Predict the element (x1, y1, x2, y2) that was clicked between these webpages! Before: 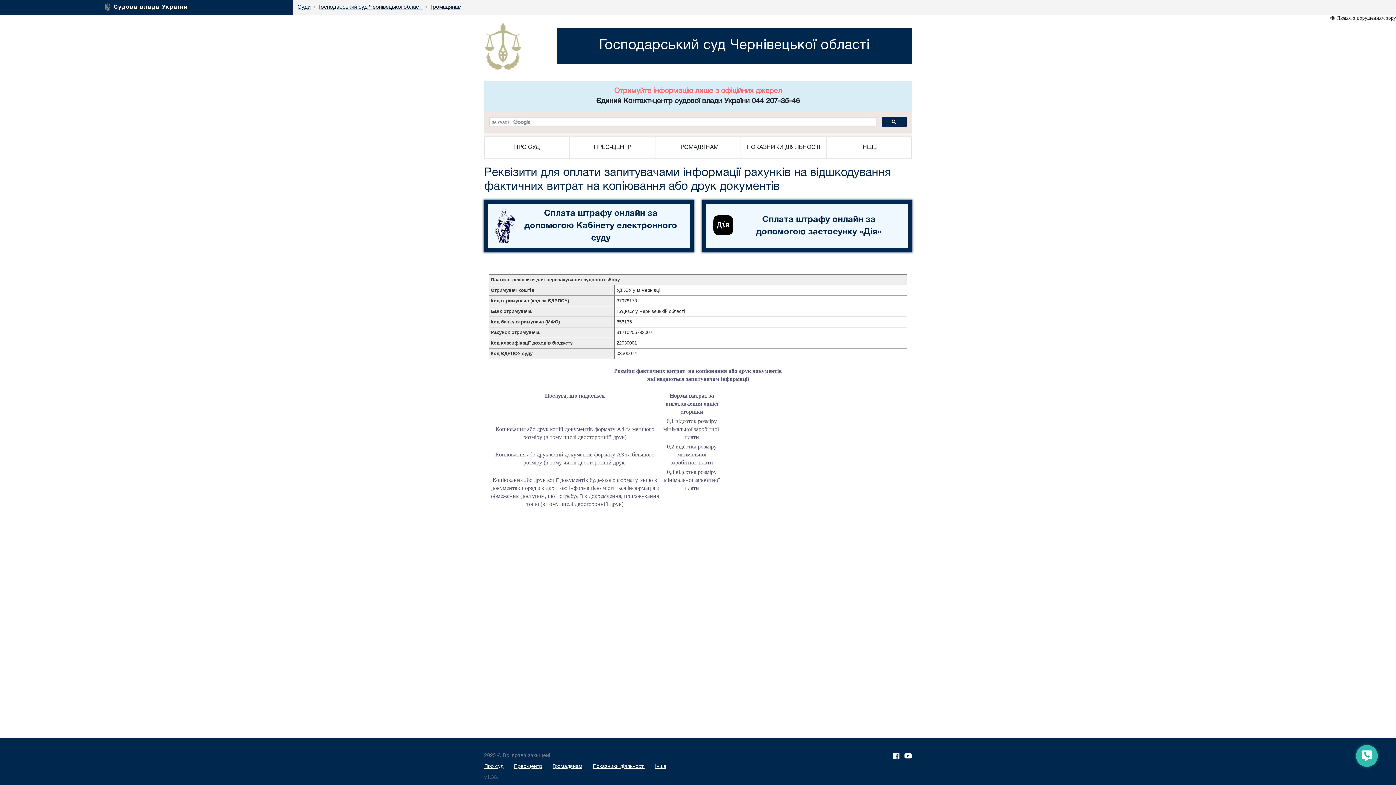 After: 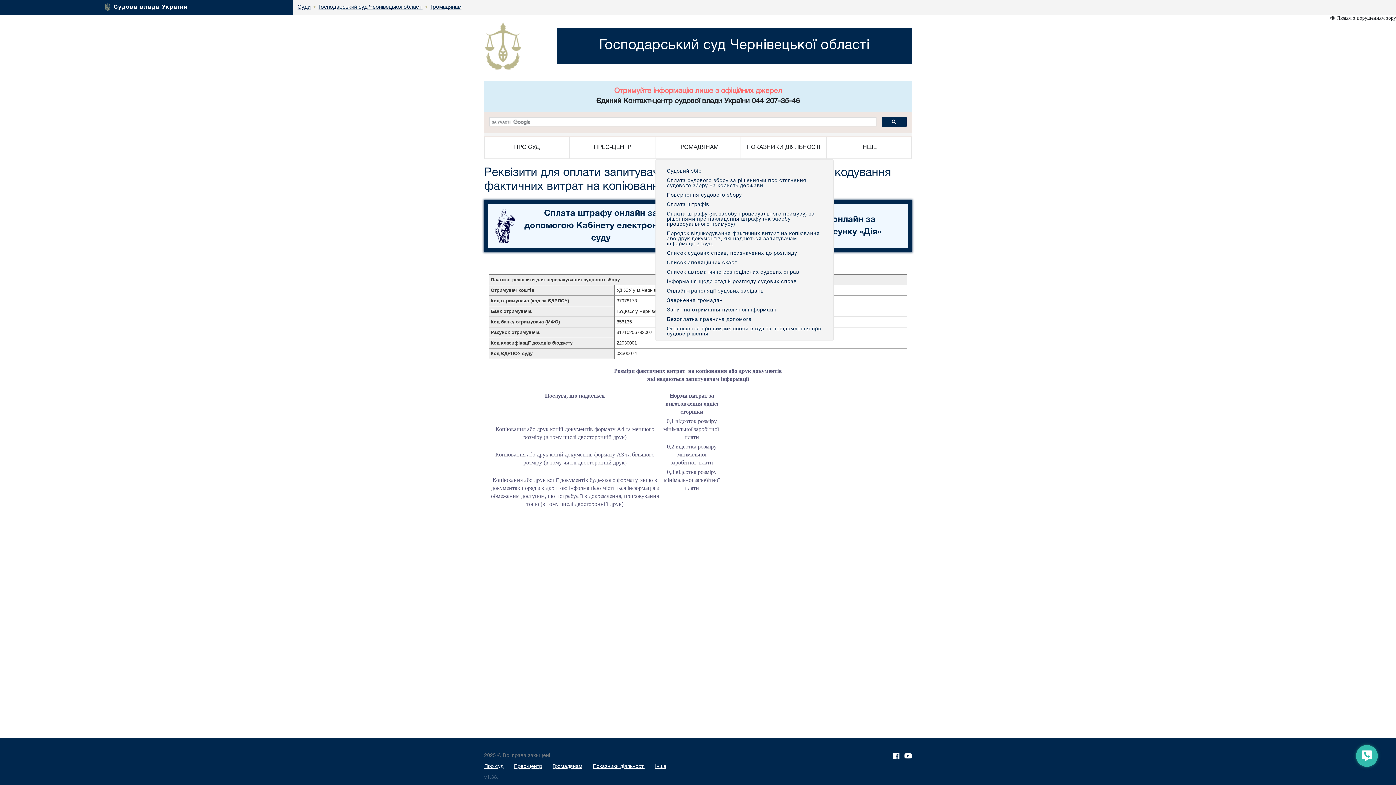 Action: bbox: (655, 137, 740, 158) label: ГРОМАДЯНАМ